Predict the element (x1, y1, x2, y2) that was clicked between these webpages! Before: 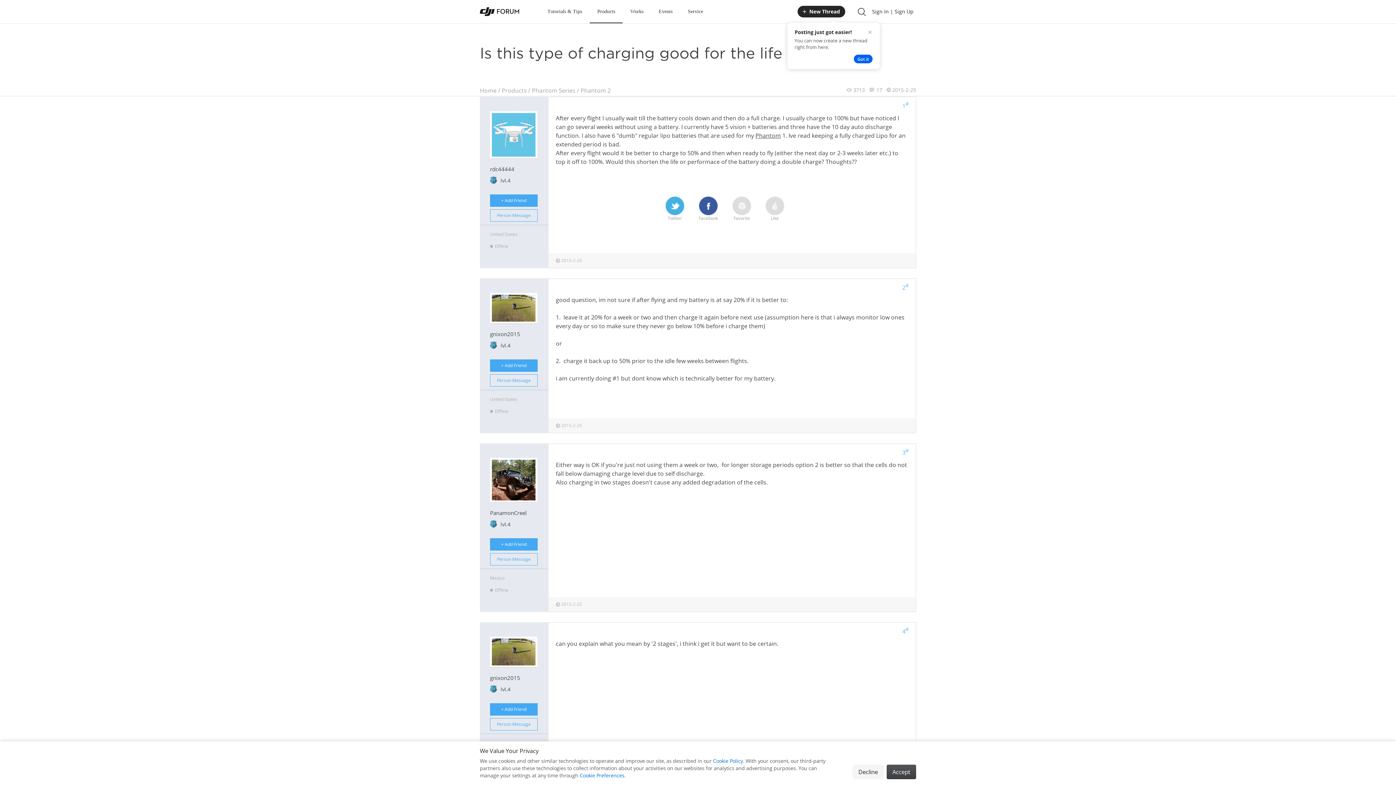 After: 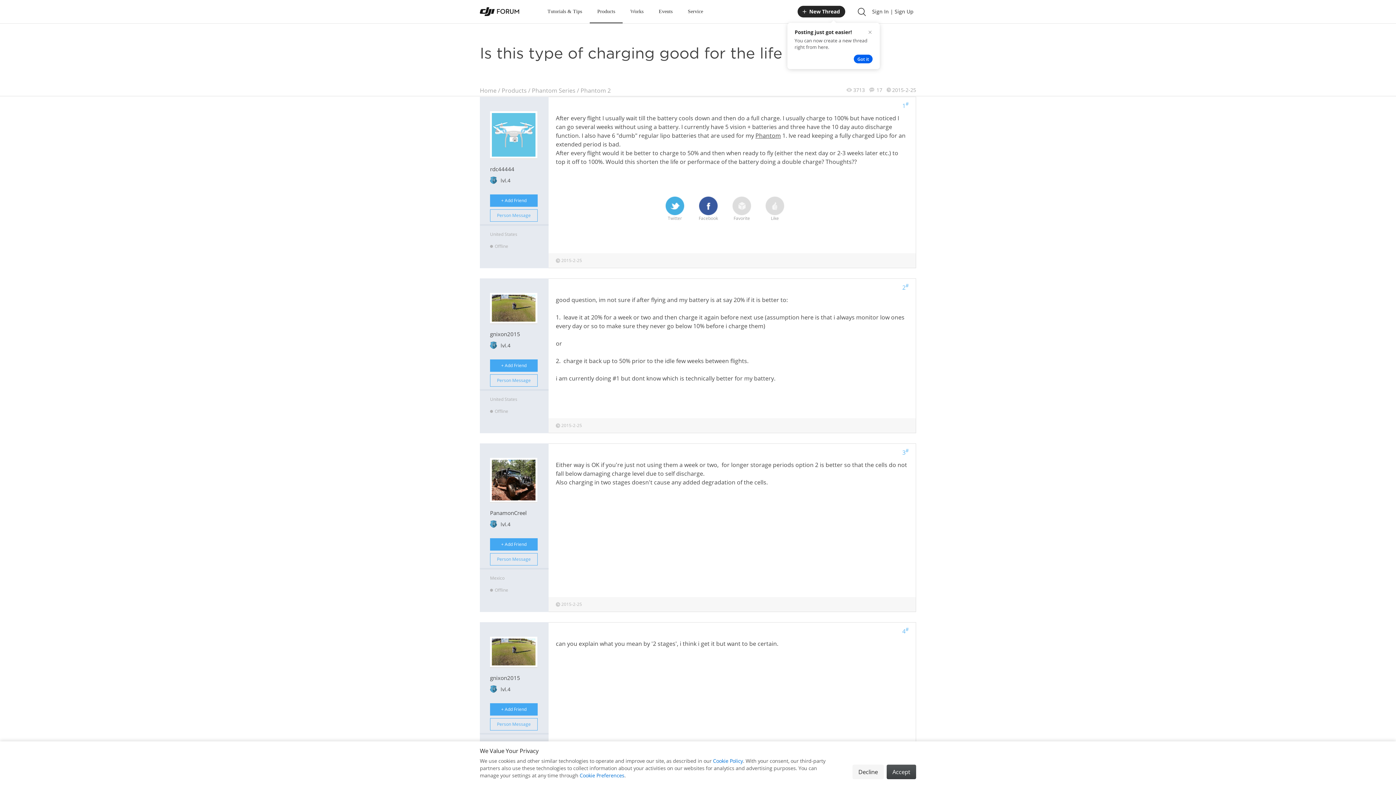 Action: bbox: (899, 101, 901, 109) label:  